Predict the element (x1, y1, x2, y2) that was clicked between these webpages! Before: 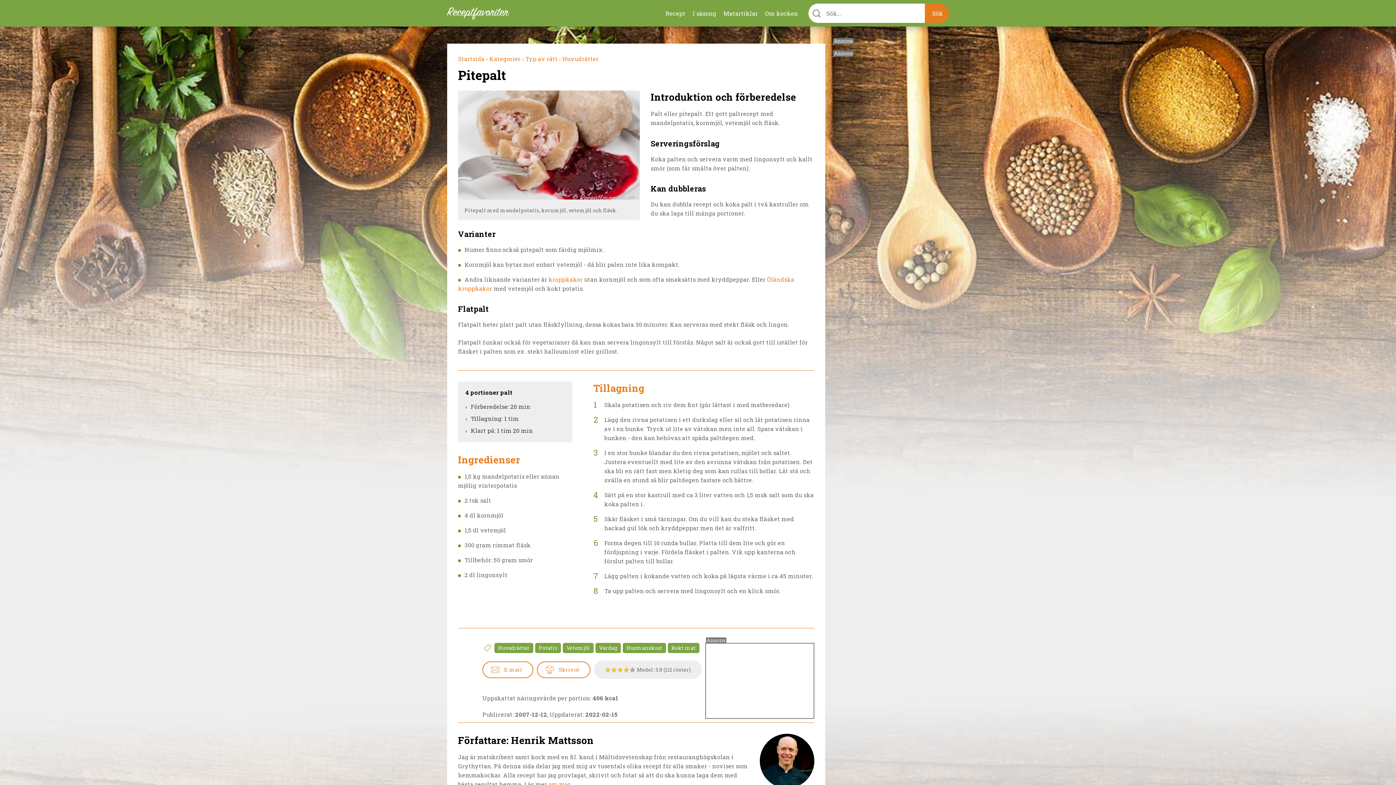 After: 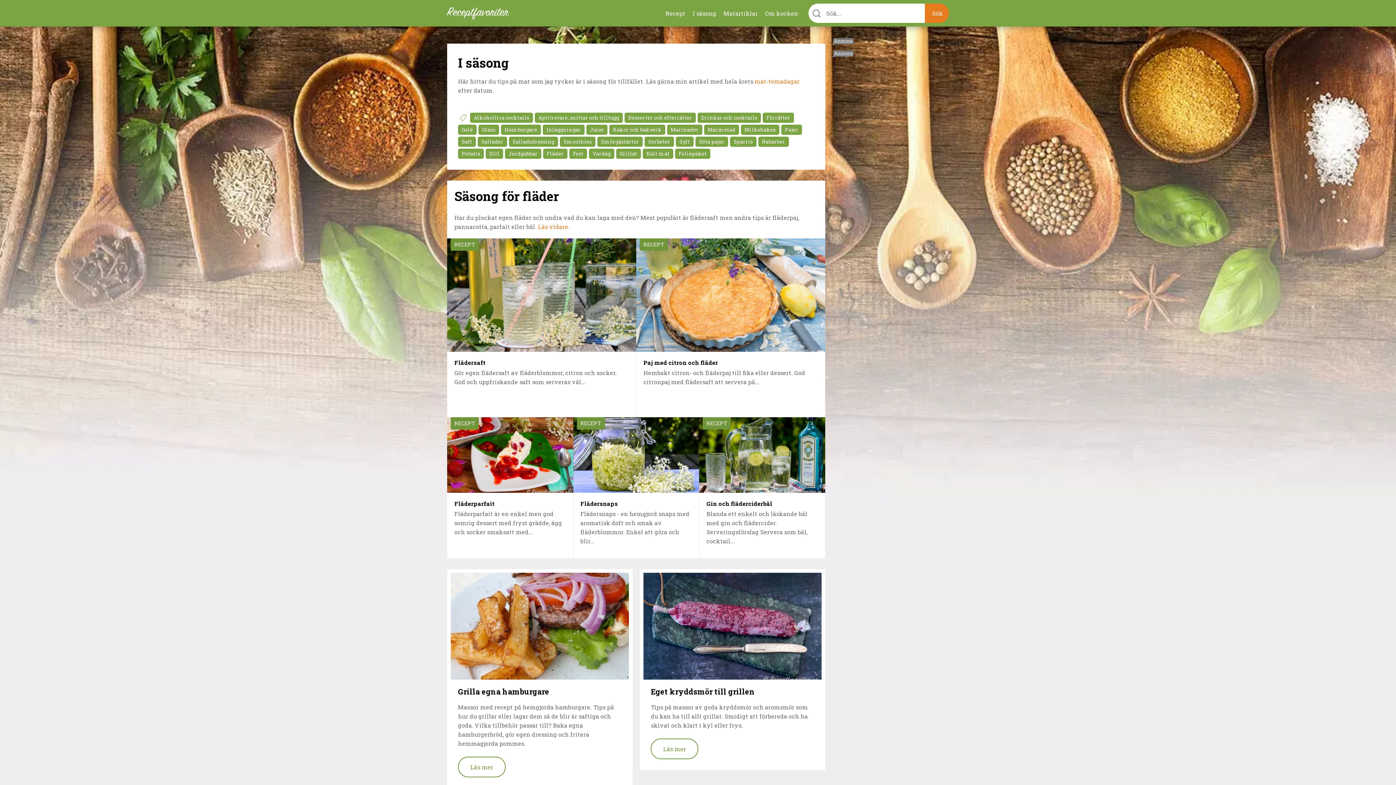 Action: label: I säsong bbox: (692, 9, 716, 16)